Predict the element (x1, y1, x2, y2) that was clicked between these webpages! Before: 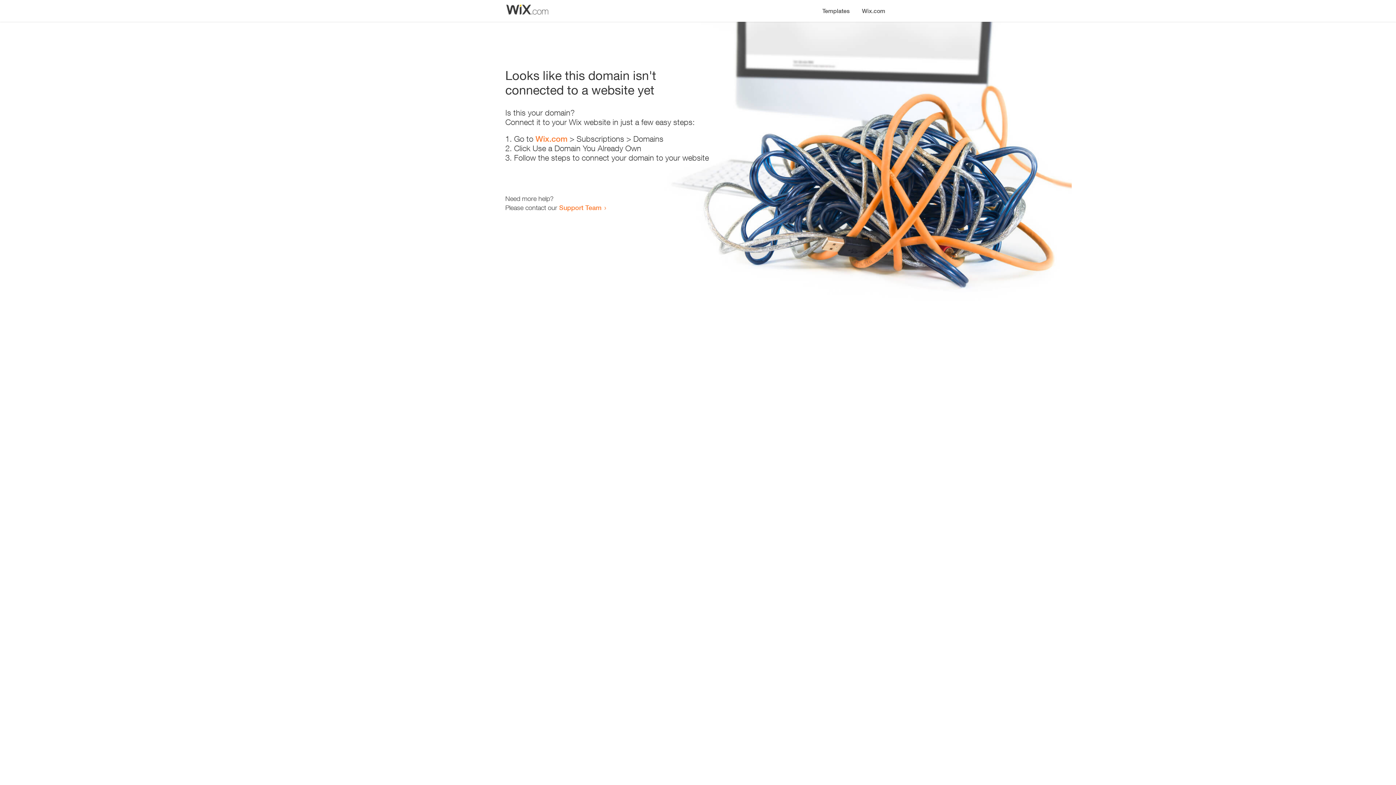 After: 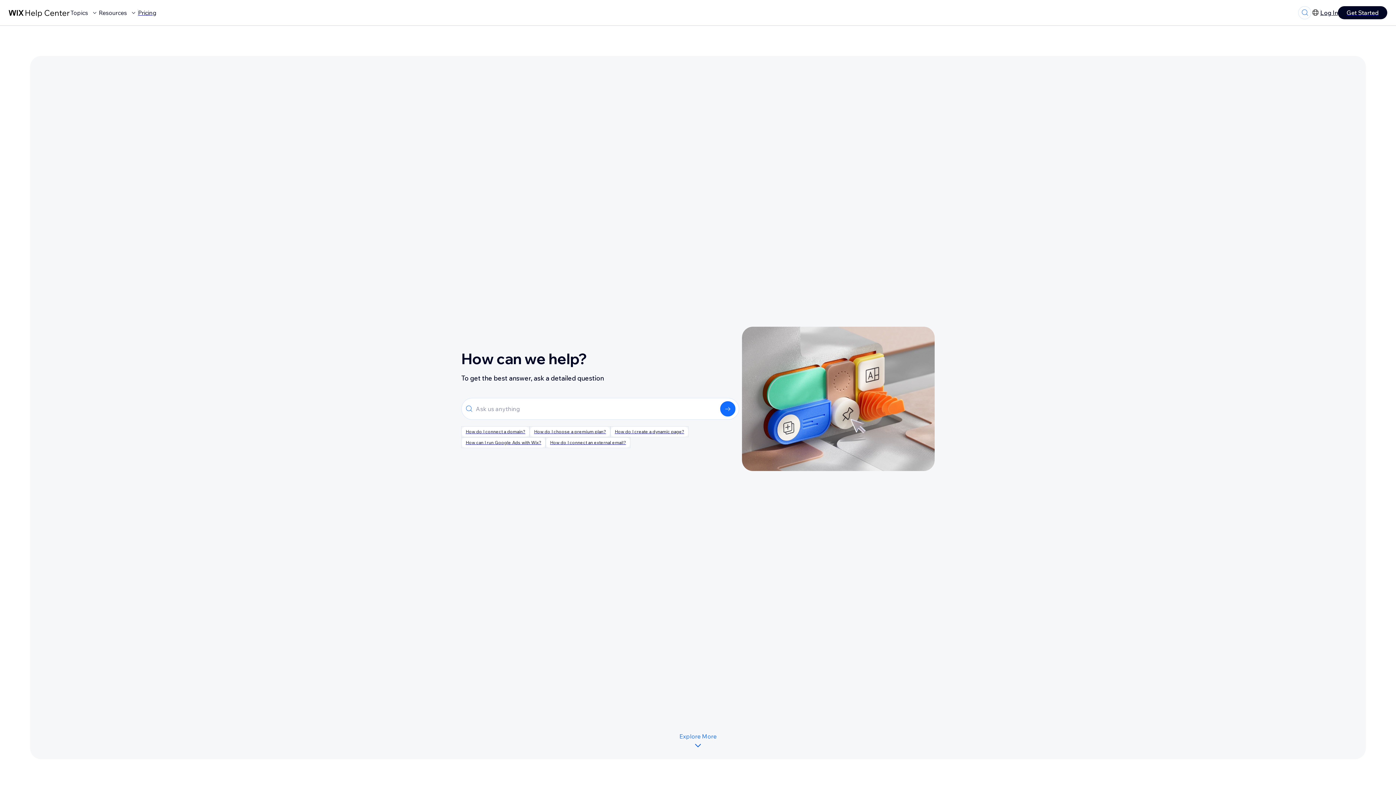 Action: bbox: (559, 203, 601, 211) label: Support Team